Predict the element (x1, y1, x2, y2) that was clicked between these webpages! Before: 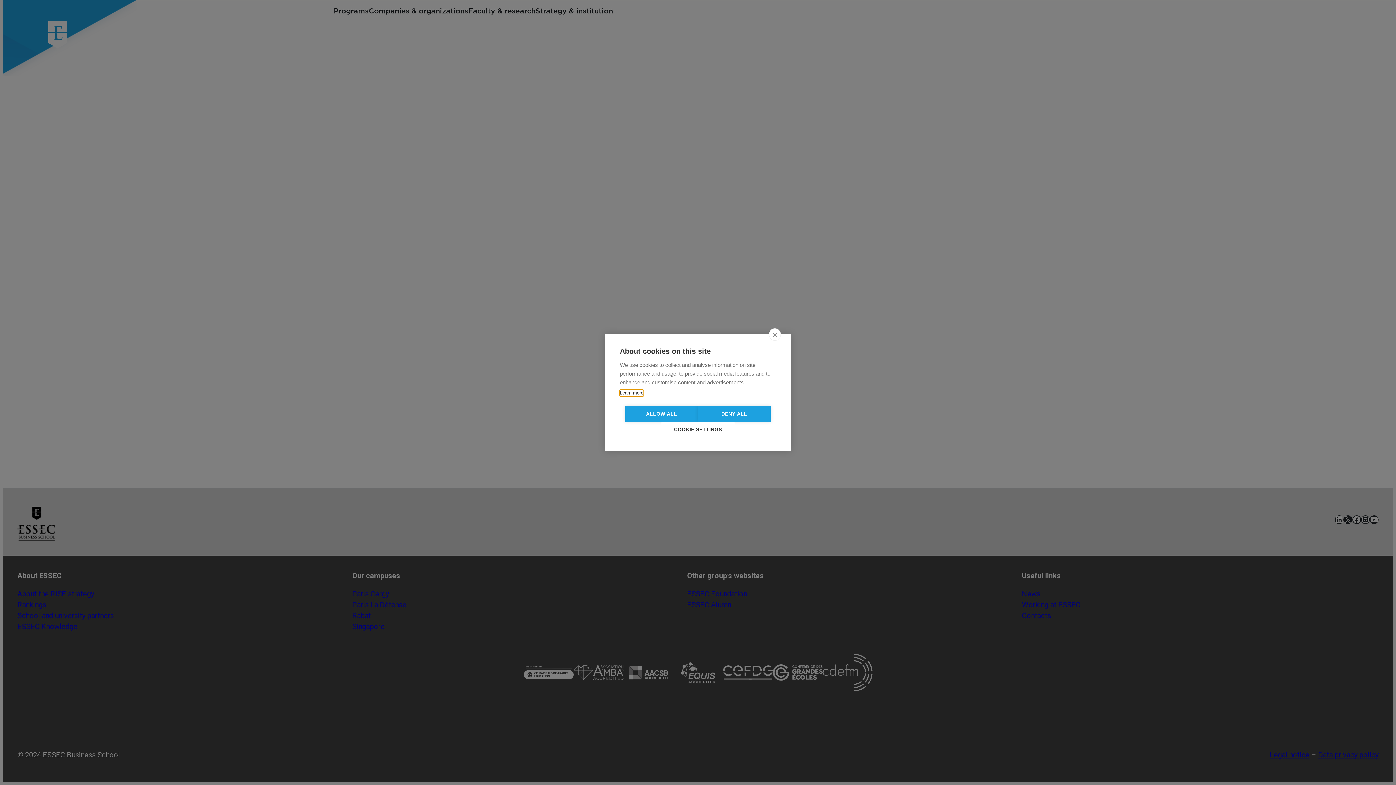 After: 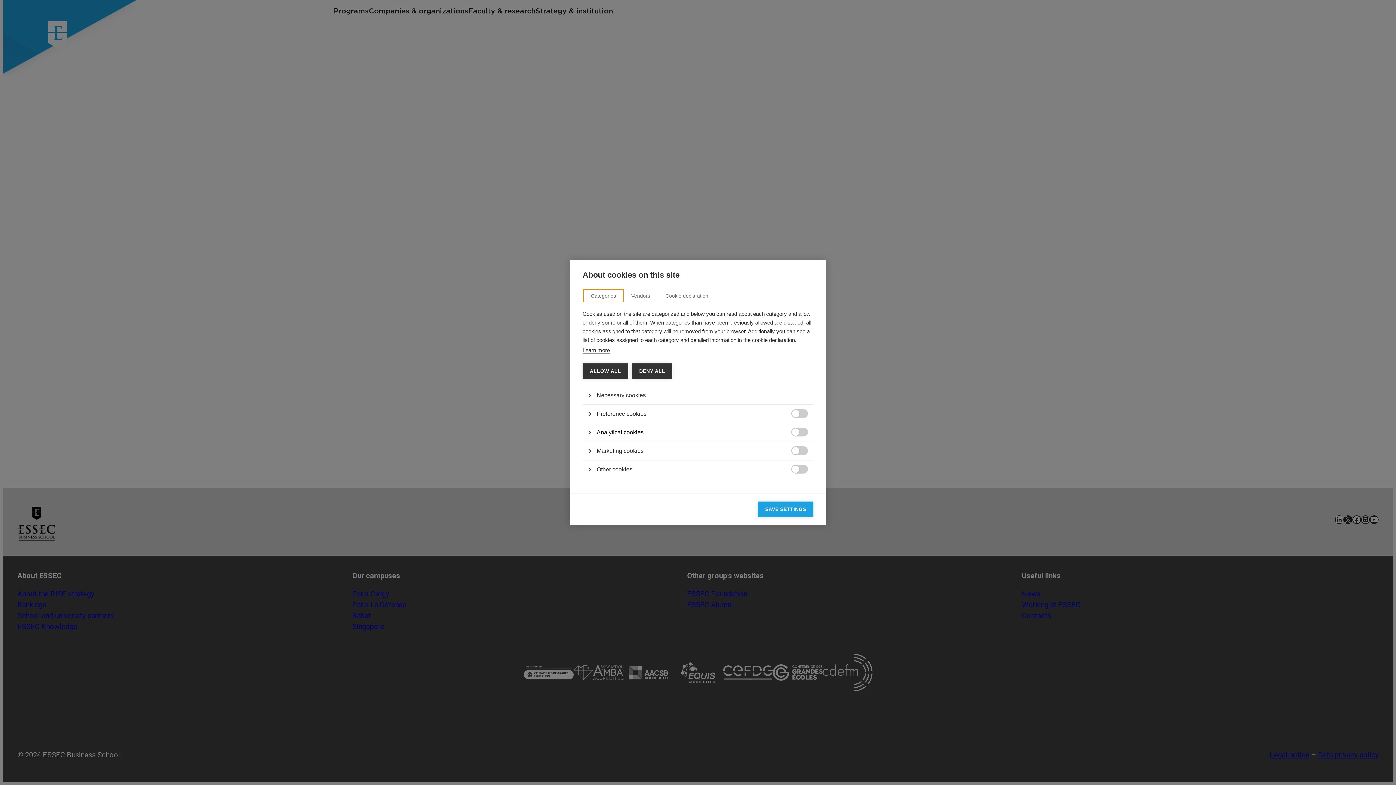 Action: label: COOKIE SETTINGS bbox: (661, 422, 734, 437)